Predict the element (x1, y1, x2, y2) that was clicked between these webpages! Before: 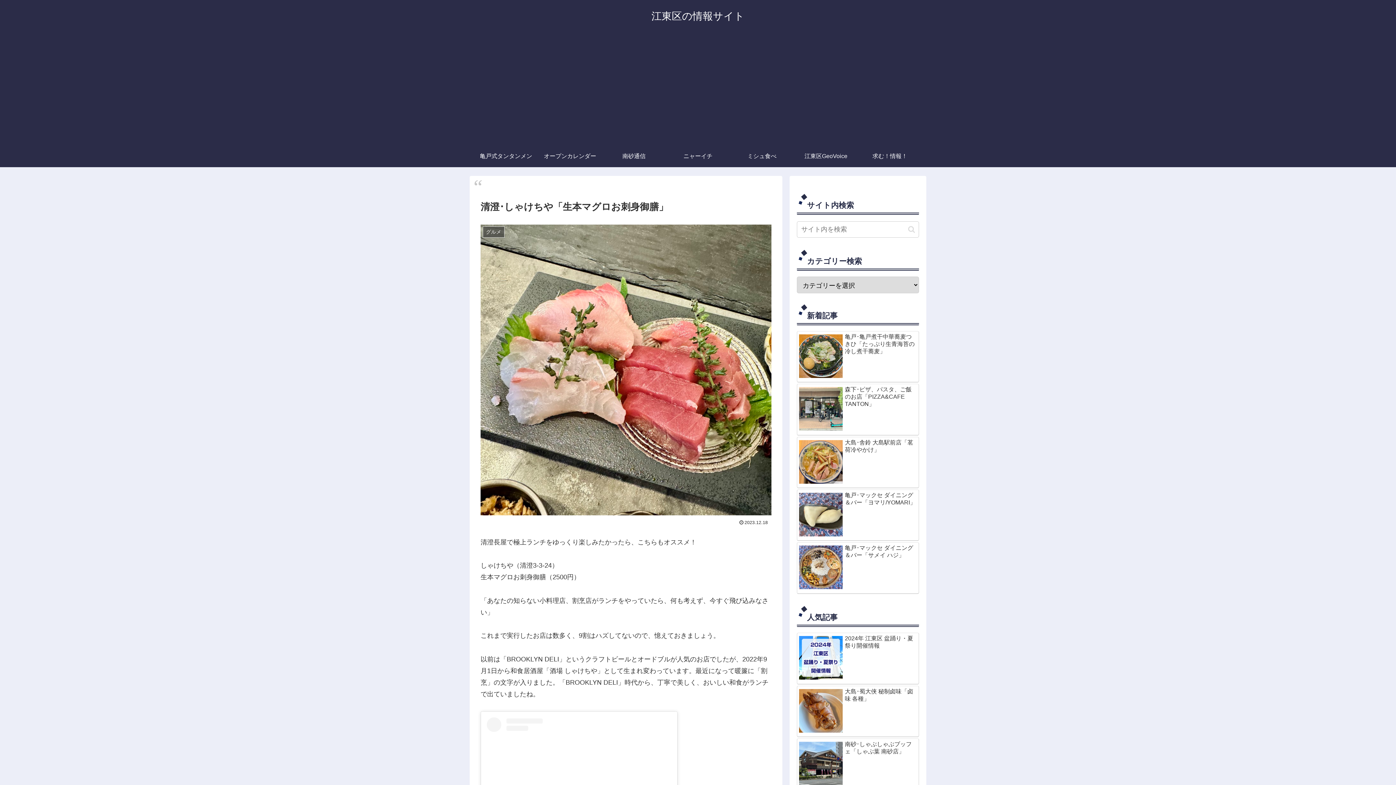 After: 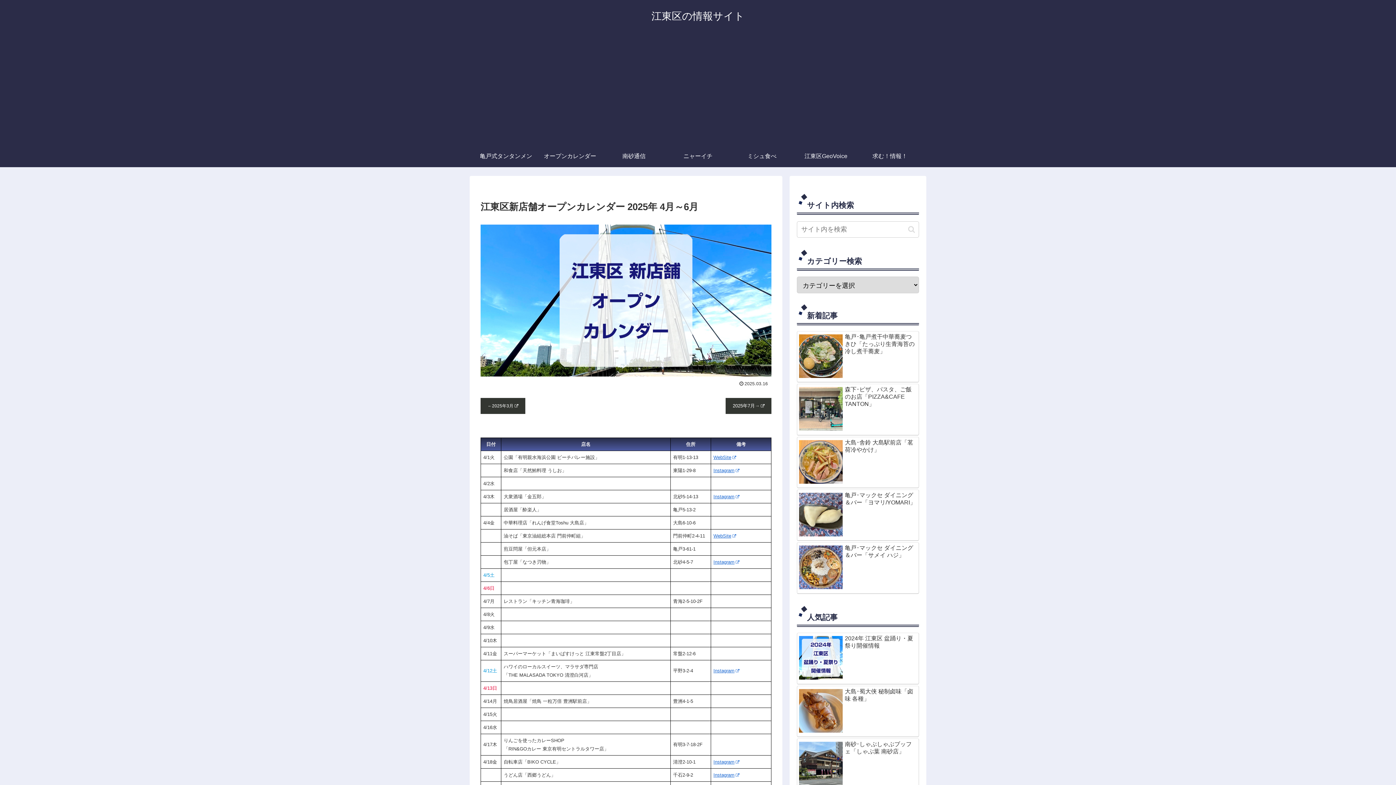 Action: label: オープンカレンダー bbox: (538, 145, 602, 167)